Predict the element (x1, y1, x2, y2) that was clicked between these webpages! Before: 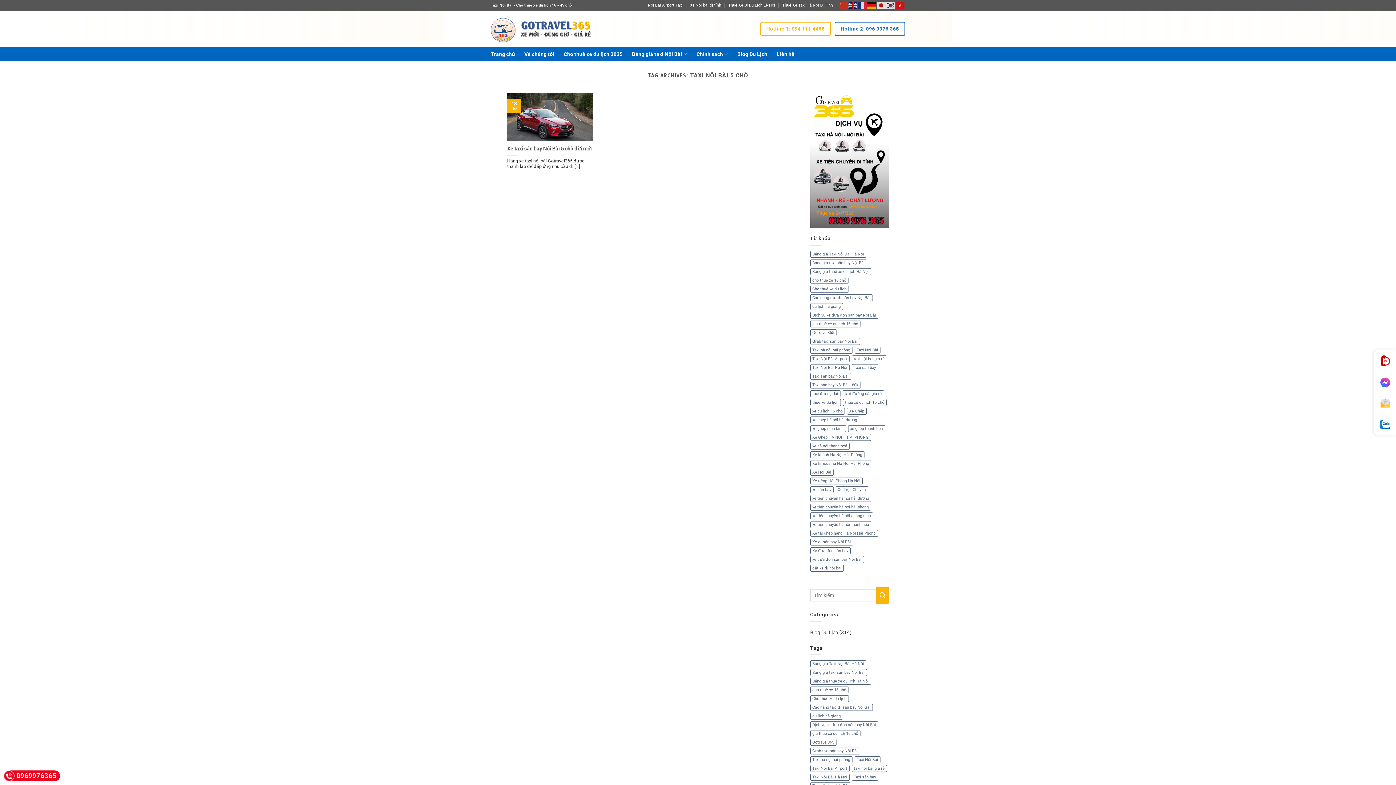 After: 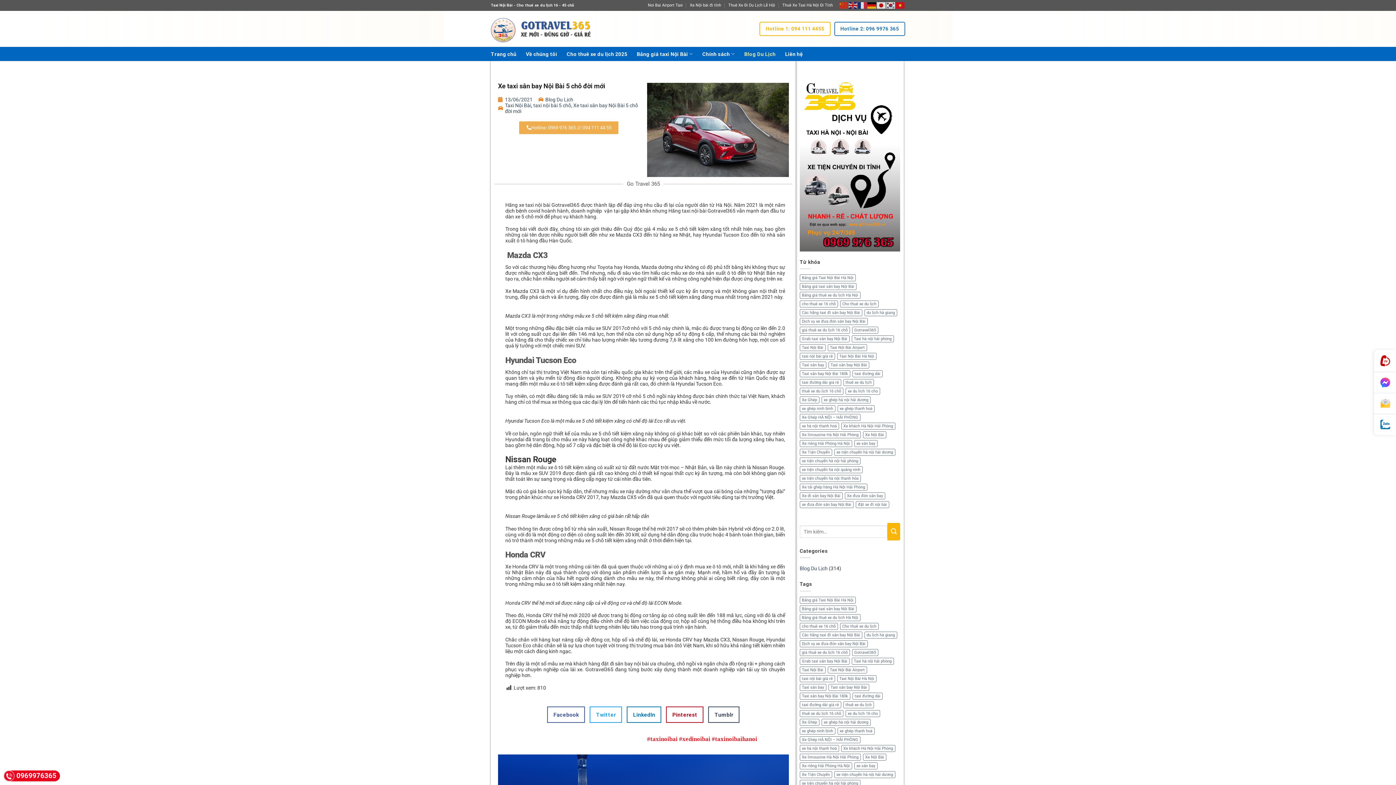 Action: bbox: (507, 145, 592, 152) label: Xe taxi sân bay Nội Bài 5 chỗ đời mới